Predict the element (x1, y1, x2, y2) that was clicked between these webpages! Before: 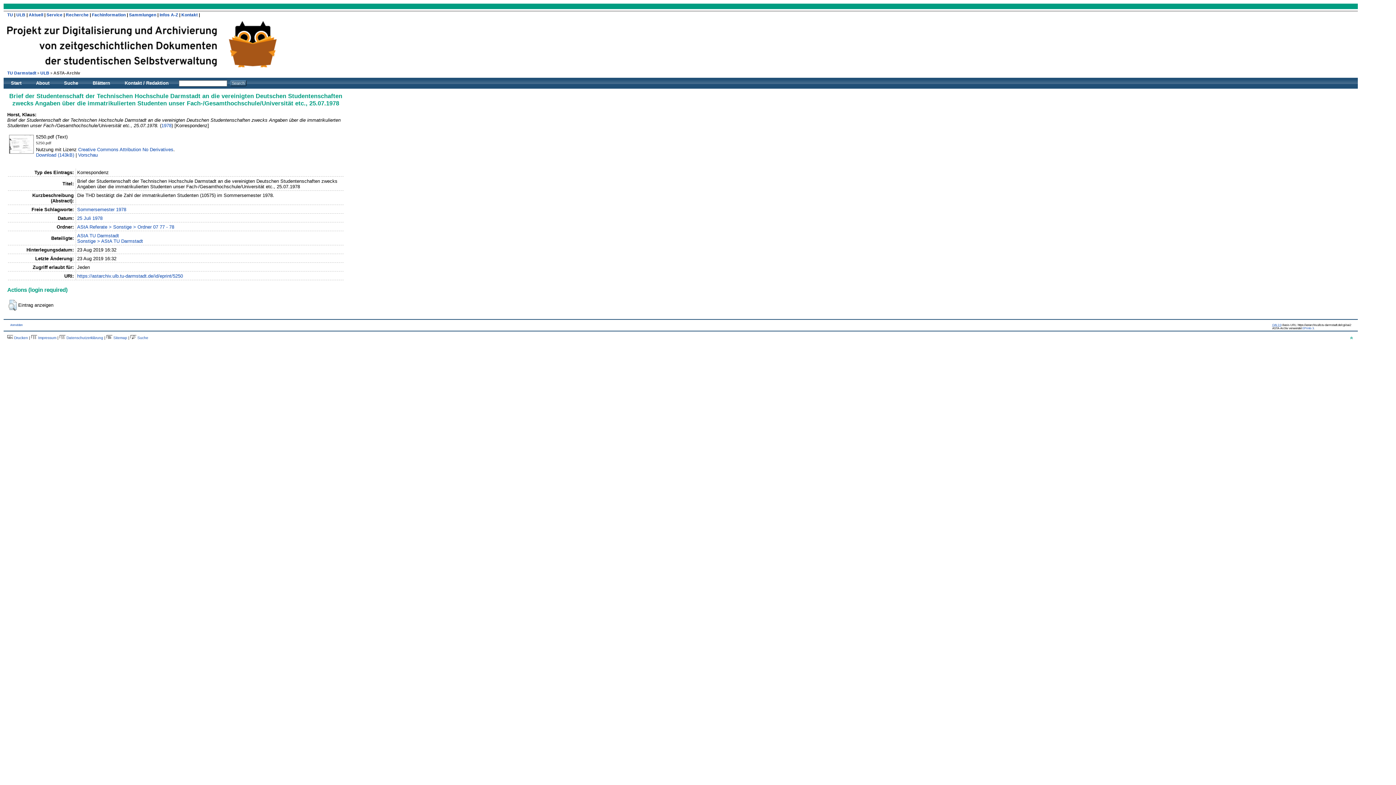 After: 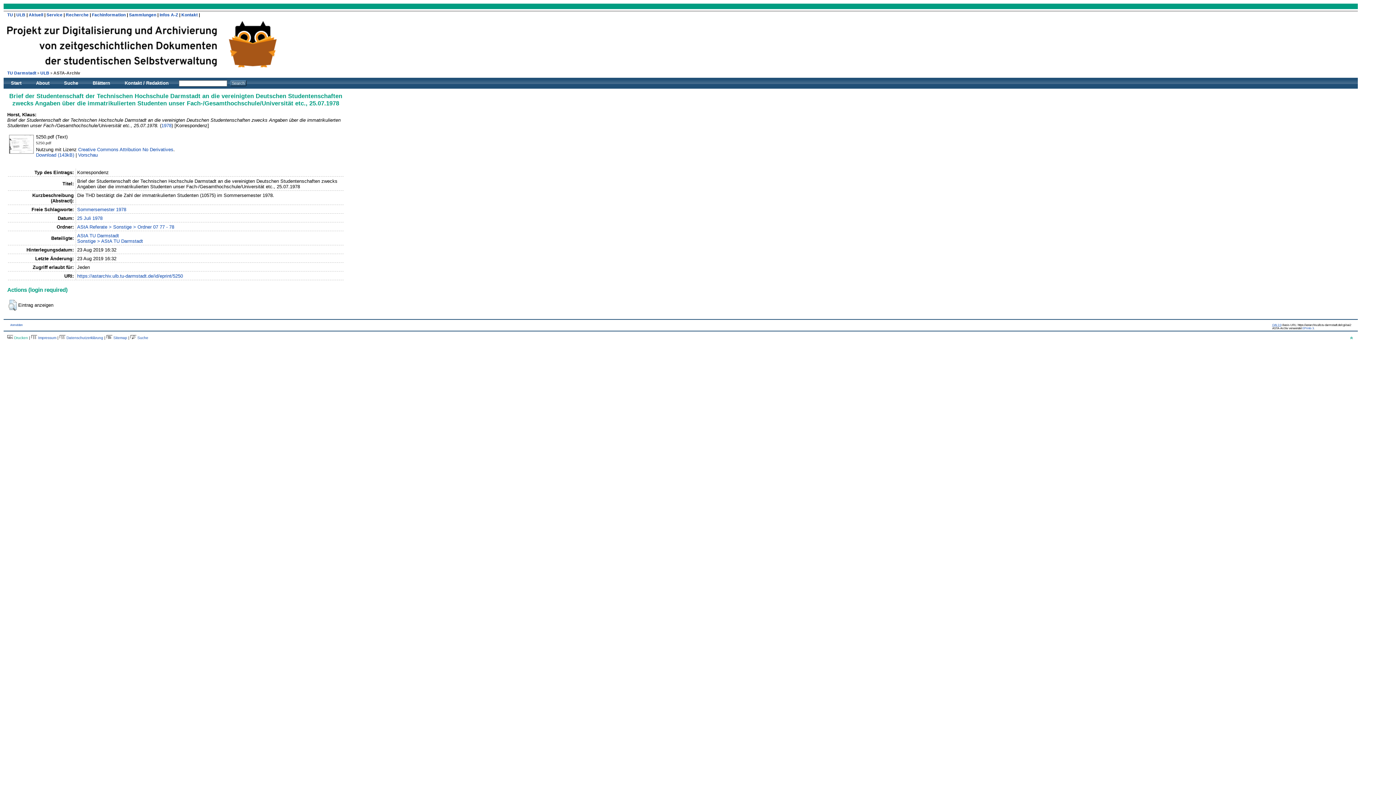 Action: label:  Drucken bbox: (7, 336, 28, 340)